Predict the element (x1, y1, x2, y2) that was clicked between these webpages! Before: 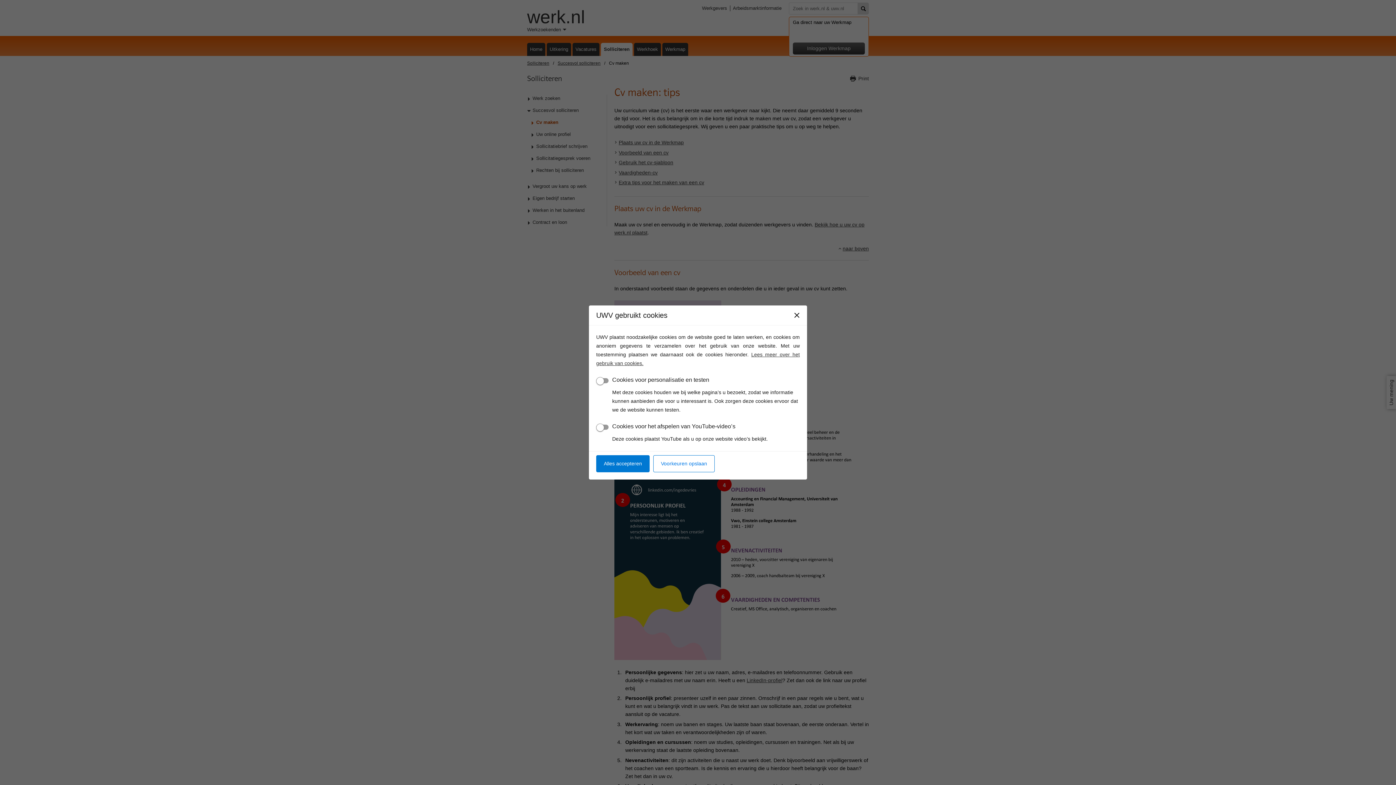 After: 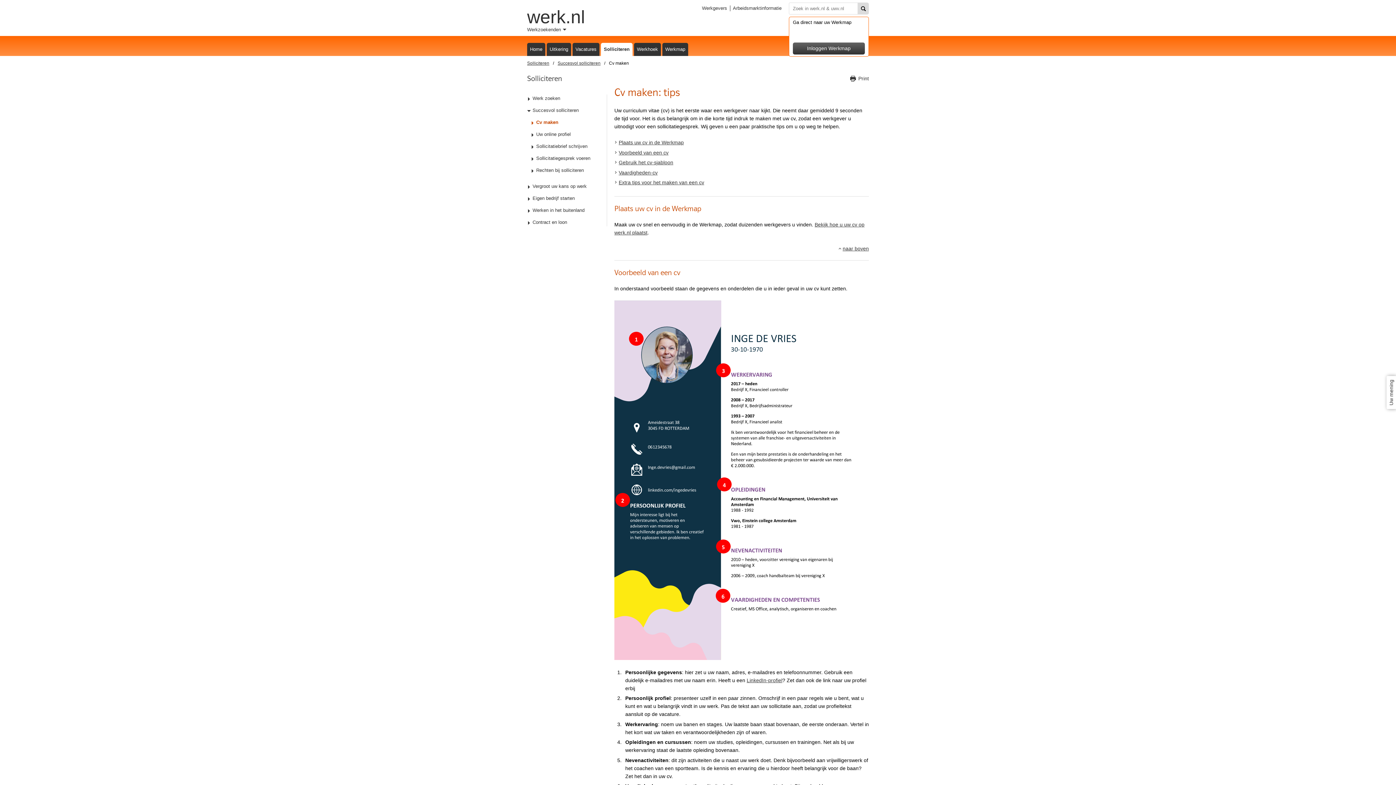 Action: bbox: (596, 455, 649, 472) label: Alles accepteren